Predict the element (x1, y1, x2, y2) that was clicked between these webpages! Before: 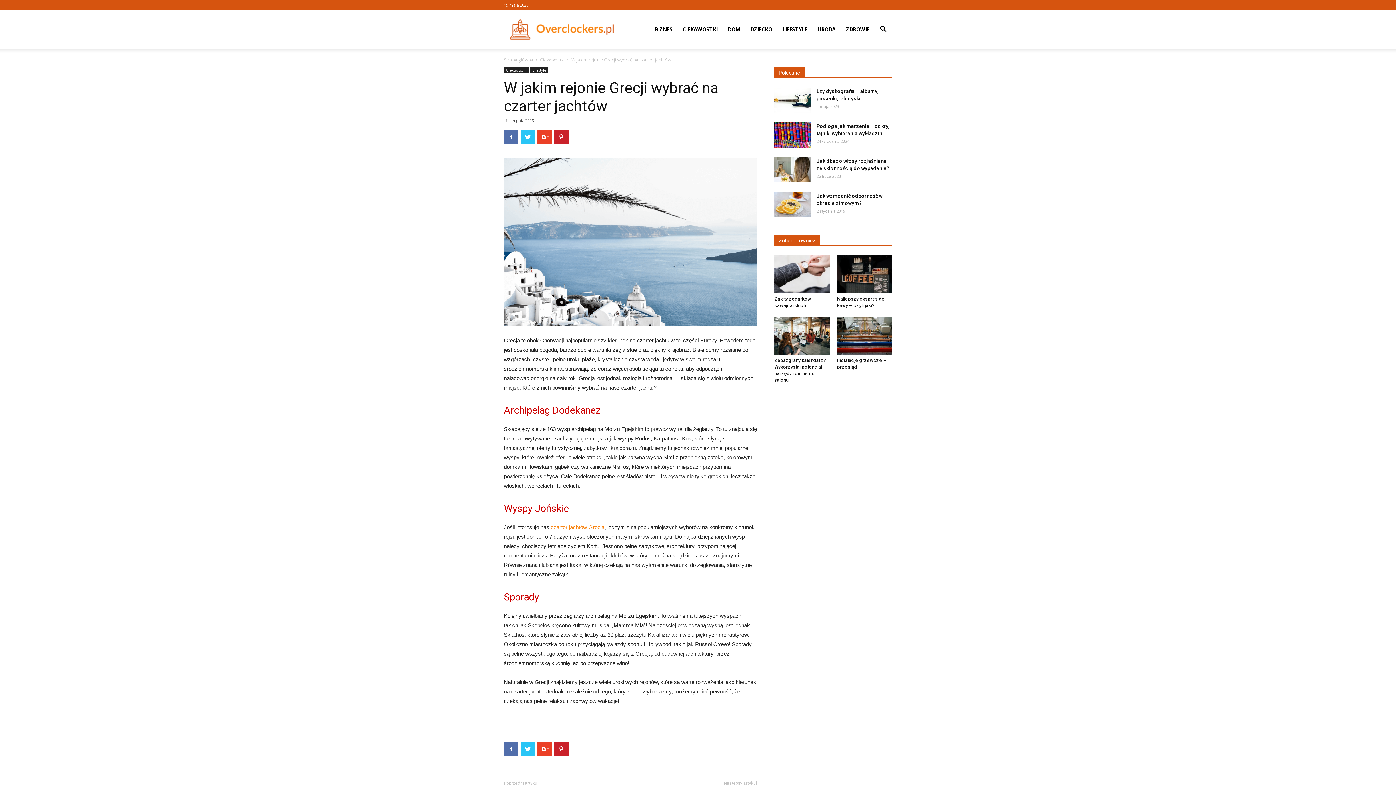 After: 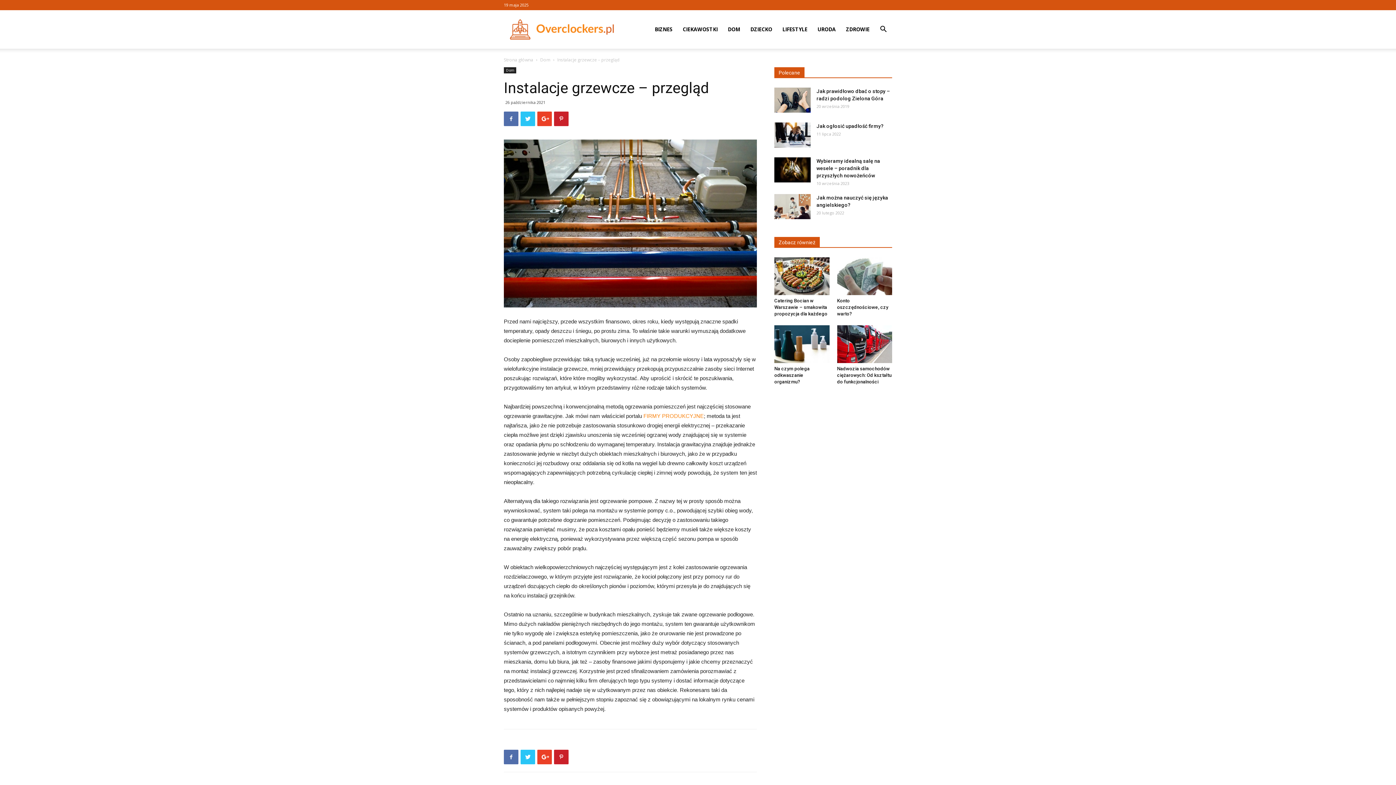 Action: bbox: (837, 317, 892, 355)